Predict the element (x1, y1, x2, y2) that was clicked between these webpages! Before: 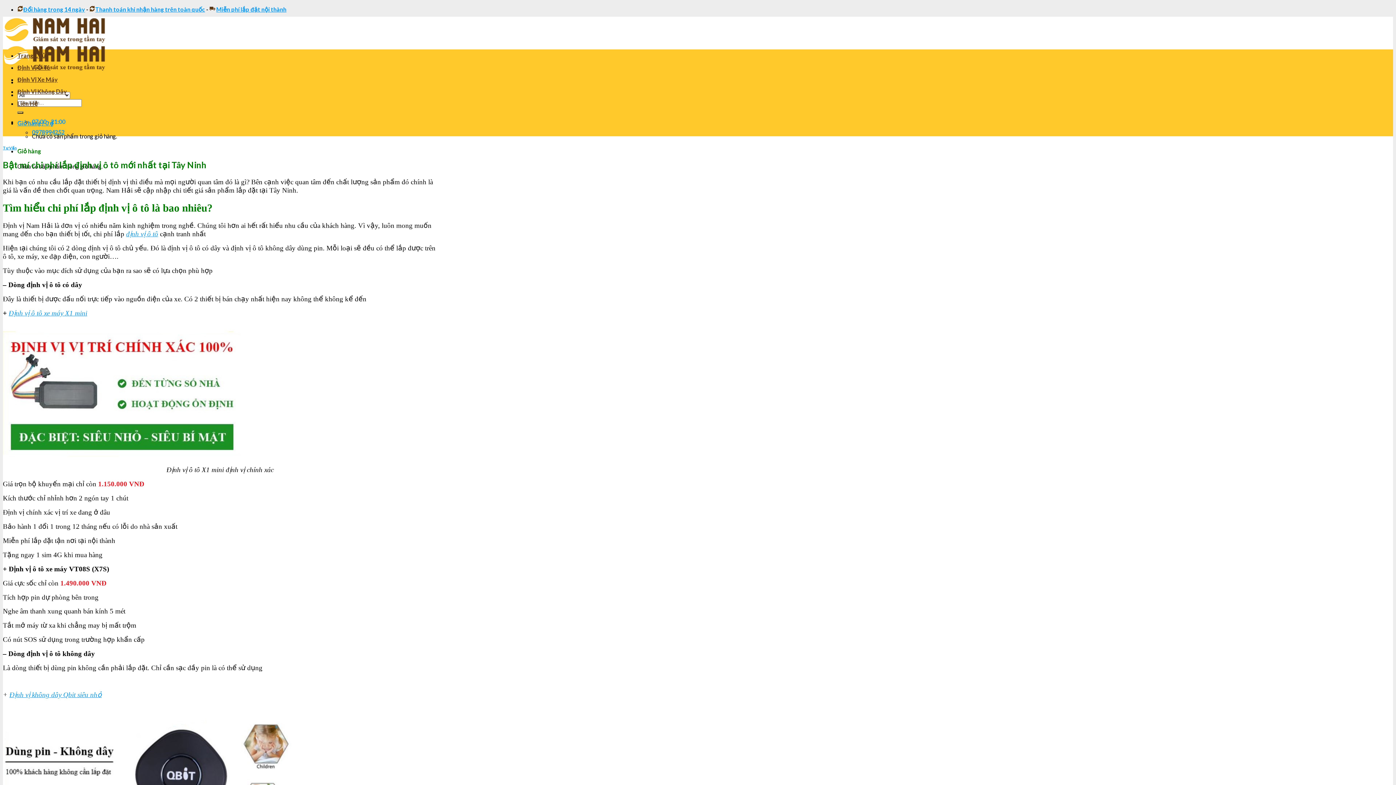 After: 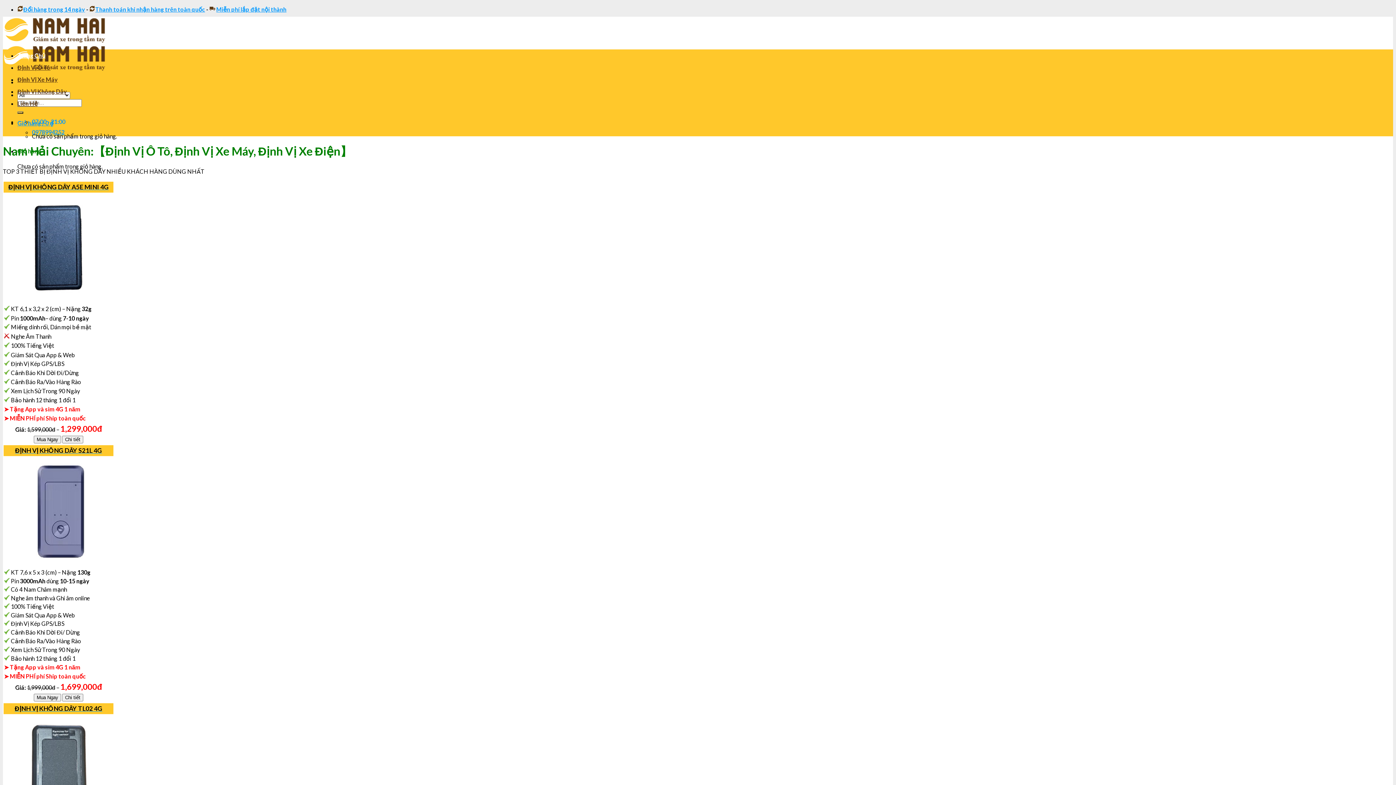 Action: bbox: (9, 691, 101, 698) label: Định vị không dây Qbit siêu nhỏ